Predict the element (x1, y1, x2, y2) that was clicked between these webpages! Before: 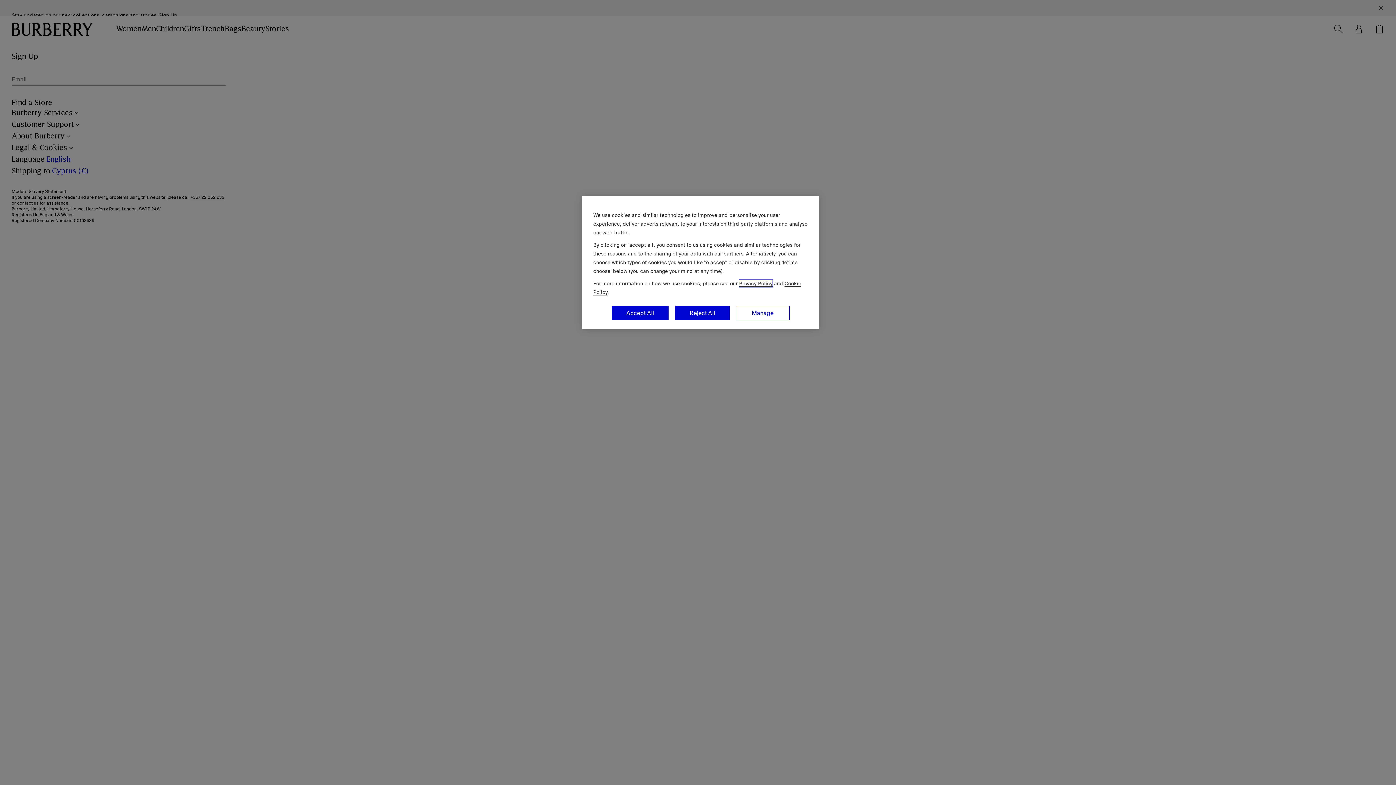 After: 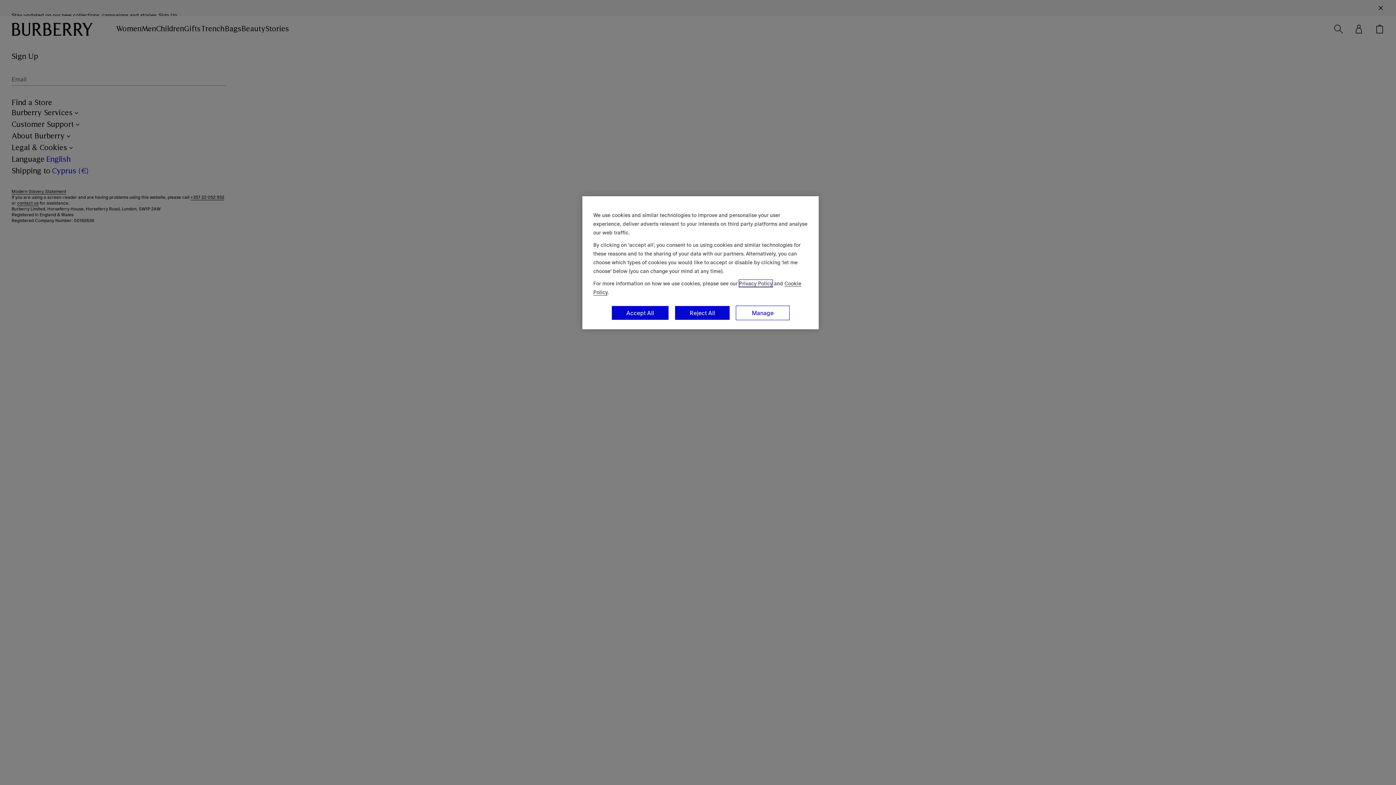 Action: bbox: (739, 280, 772, 287) label: Privacy Policy